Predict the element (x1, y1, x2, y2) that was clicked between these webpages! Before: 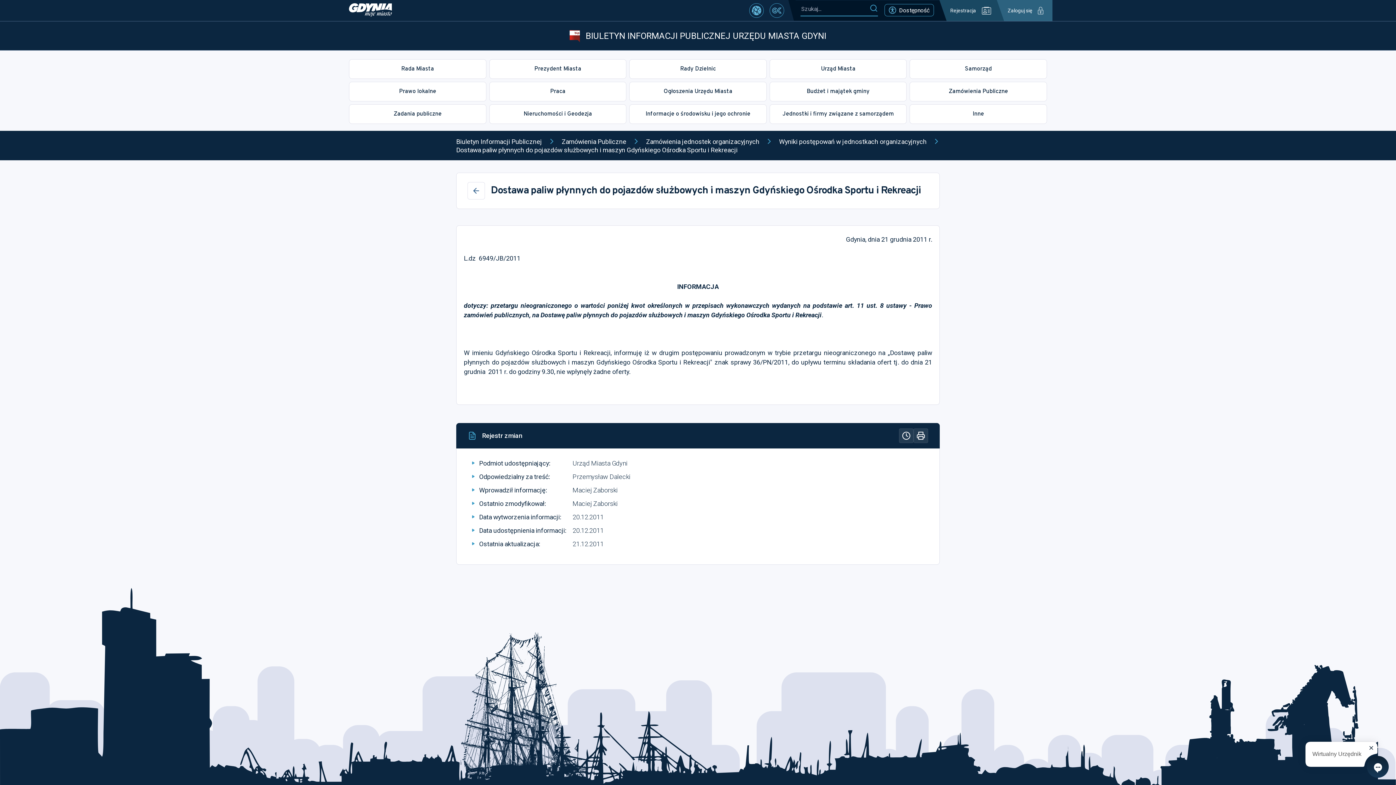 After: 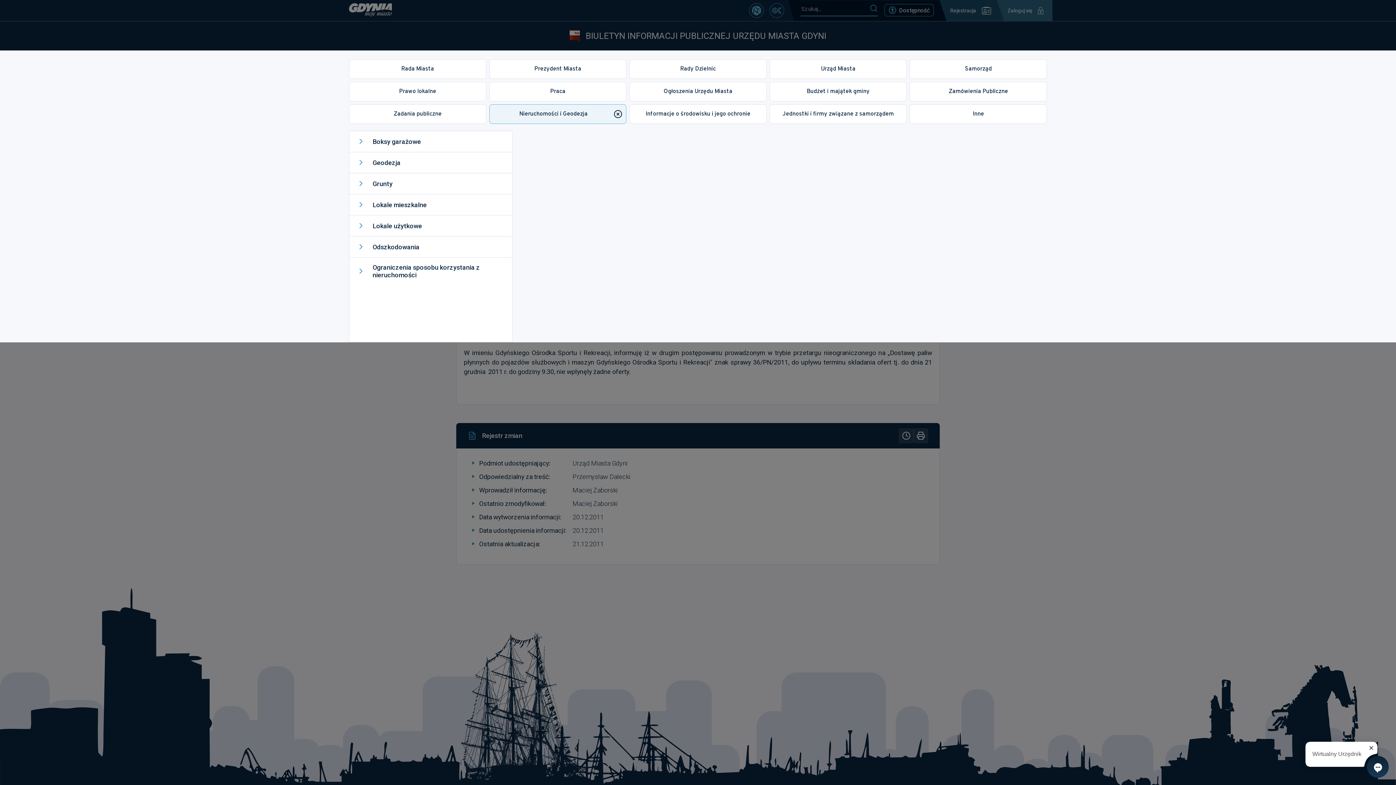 Action: label: Nieruchomości i Geodezja bbox: (489, 104, 626, 123)